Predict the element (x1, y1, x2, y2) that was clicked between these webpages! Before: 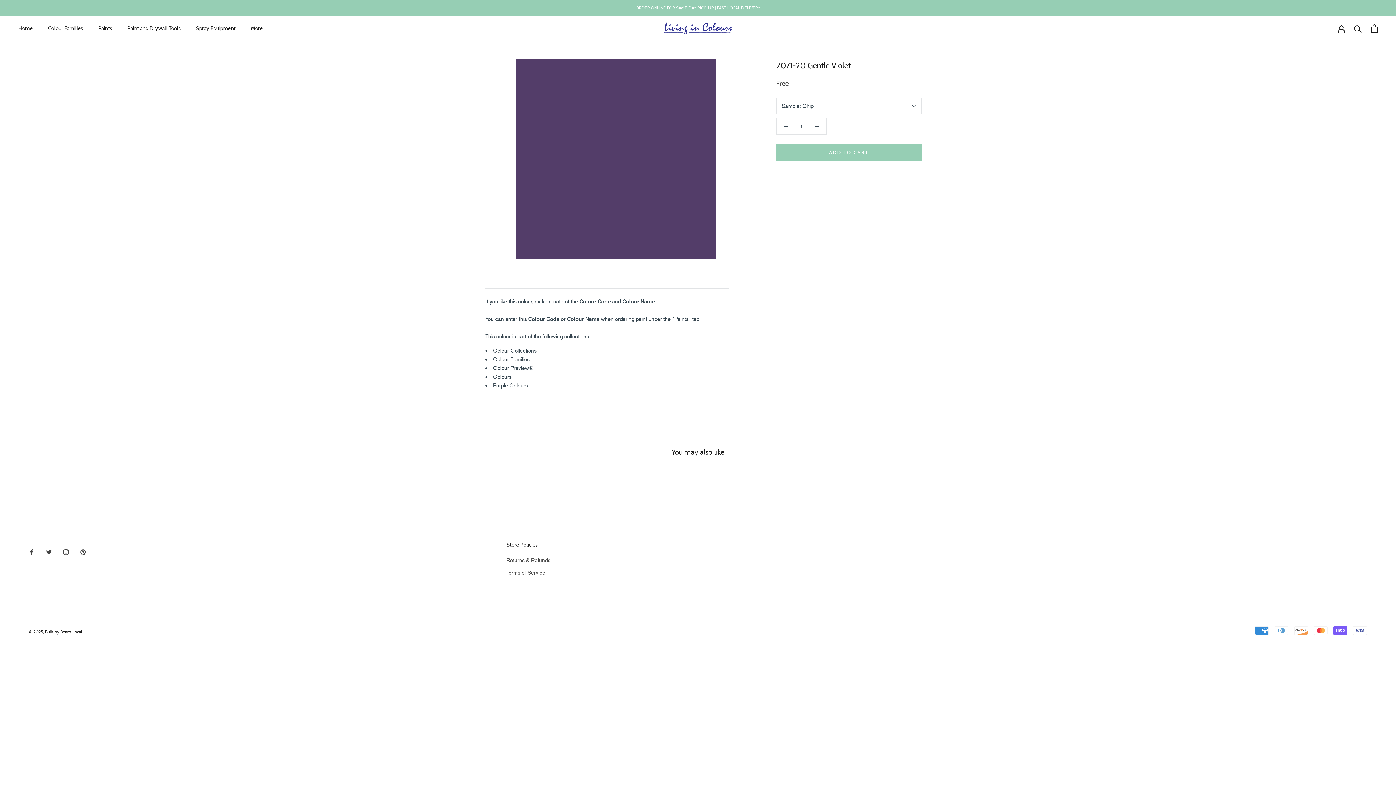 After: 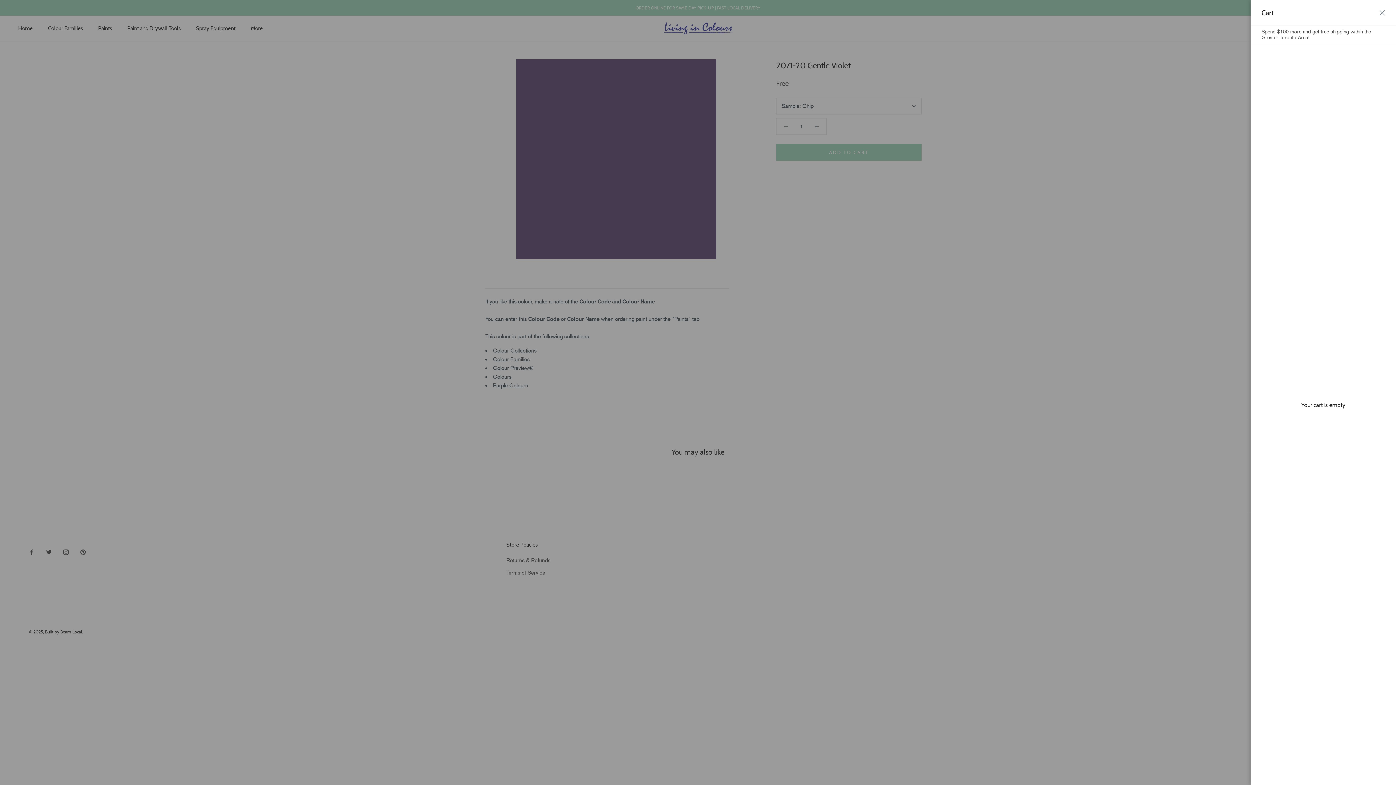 Action: label: Open cart bbox: (1371, 24, 1378, 32)